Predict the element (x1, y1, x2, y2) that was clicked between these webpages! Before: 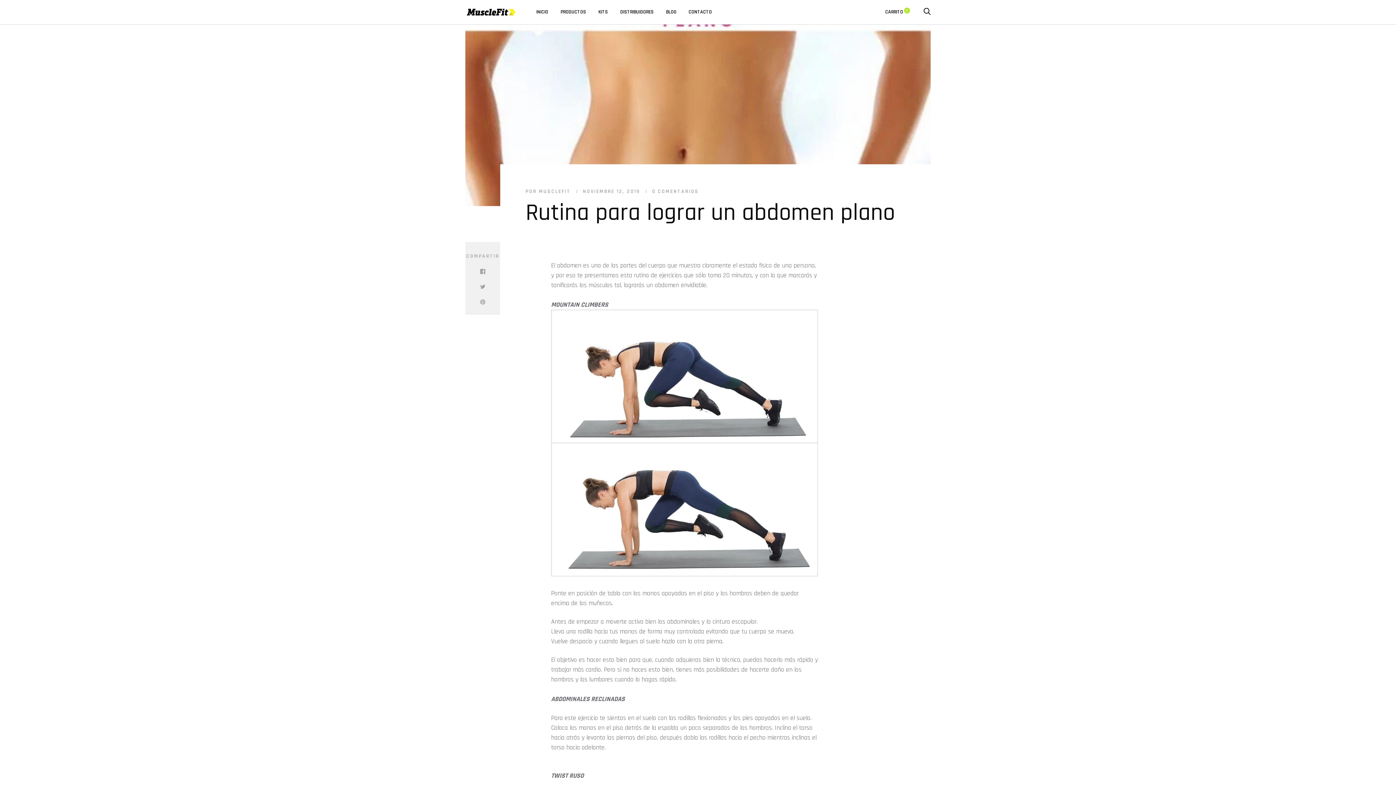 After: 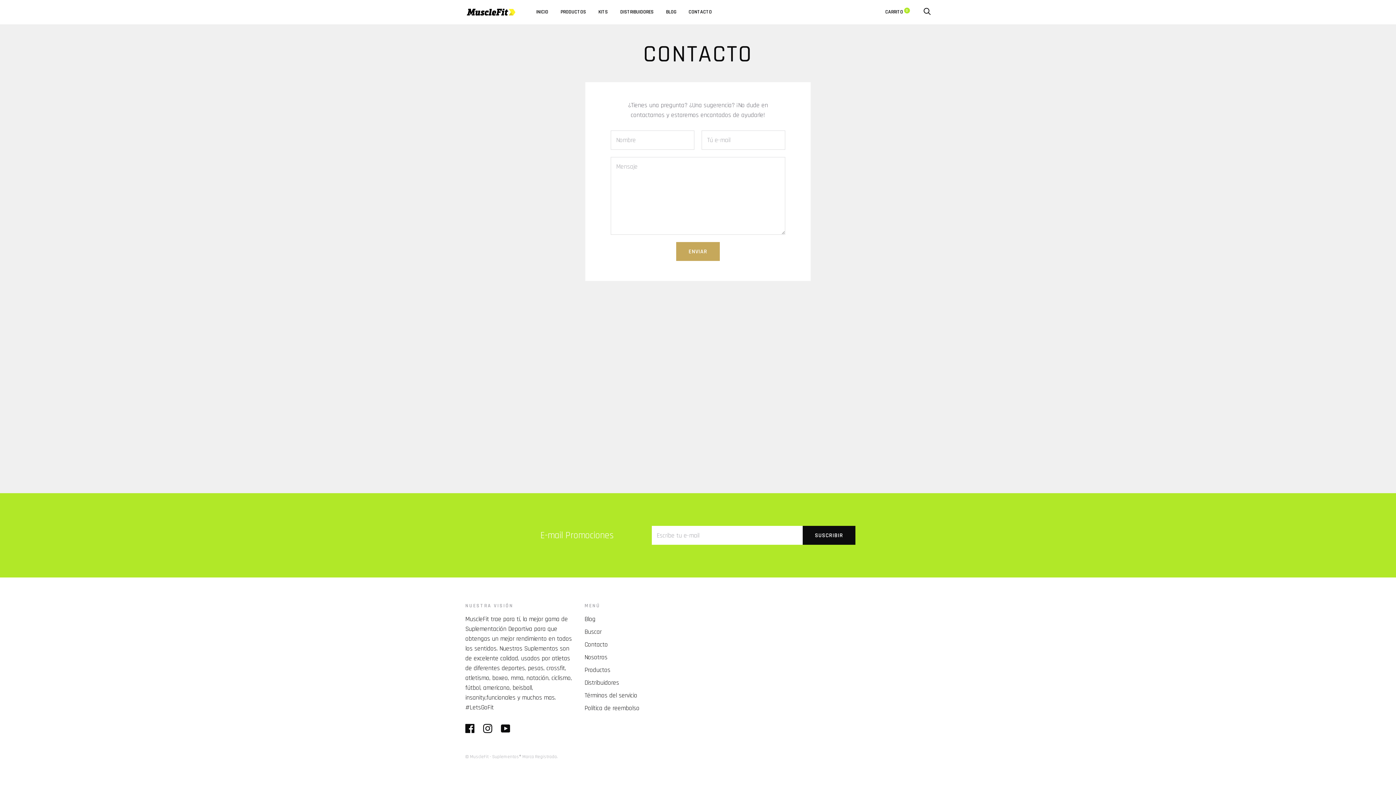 Action: bbox: (688, 8, 712, 15) label: CONTACTO